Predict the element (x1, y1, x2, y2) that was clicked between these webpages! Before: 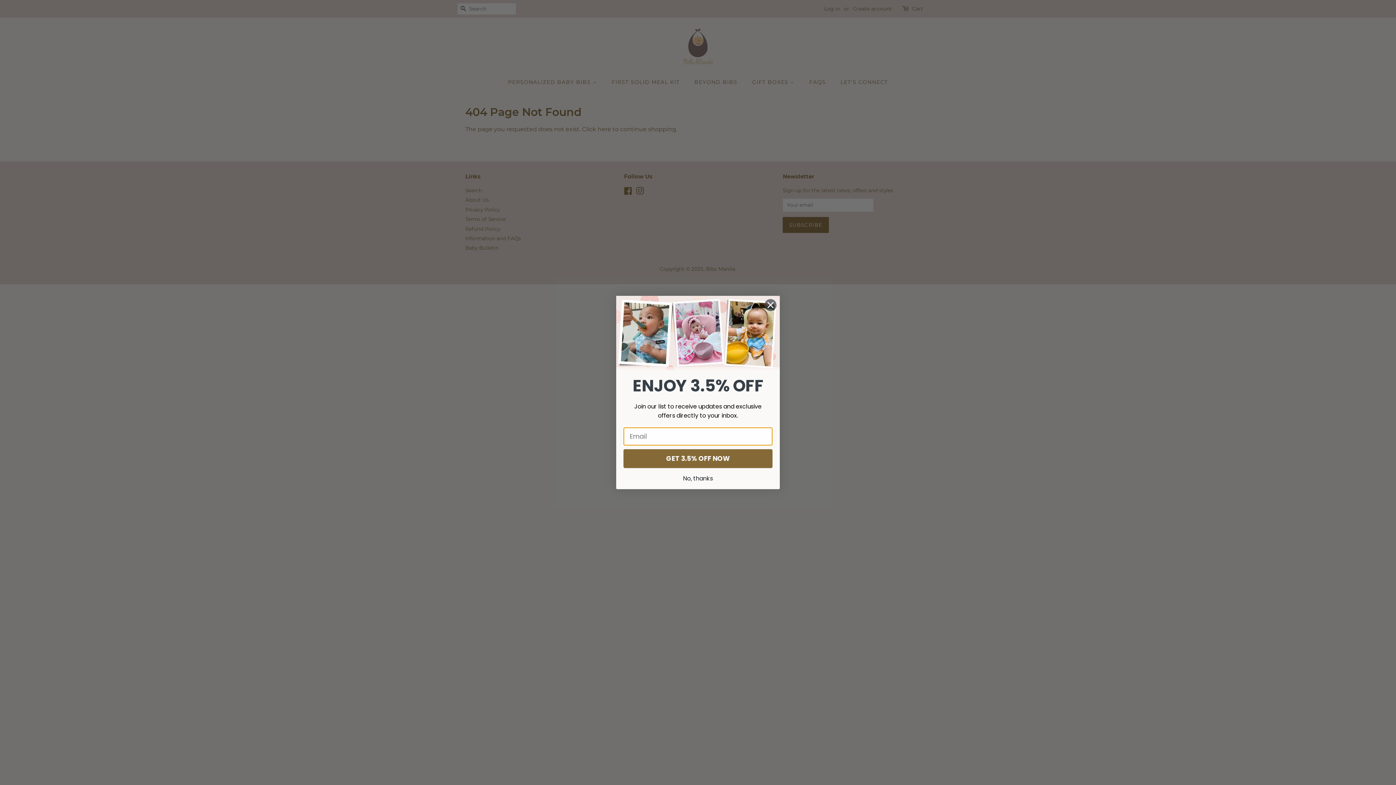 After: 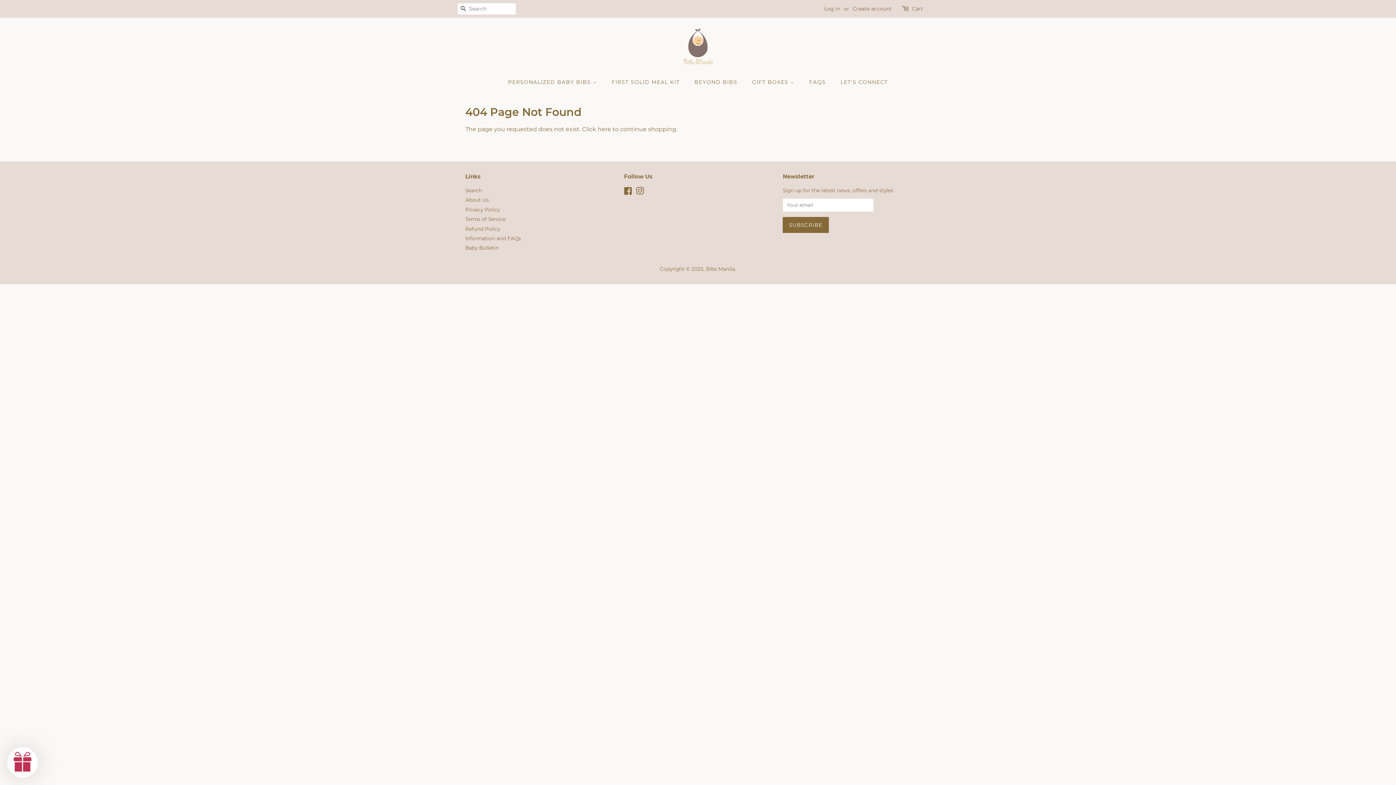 Action: bbox: (617, 471, 778, 485) label: No, thanks